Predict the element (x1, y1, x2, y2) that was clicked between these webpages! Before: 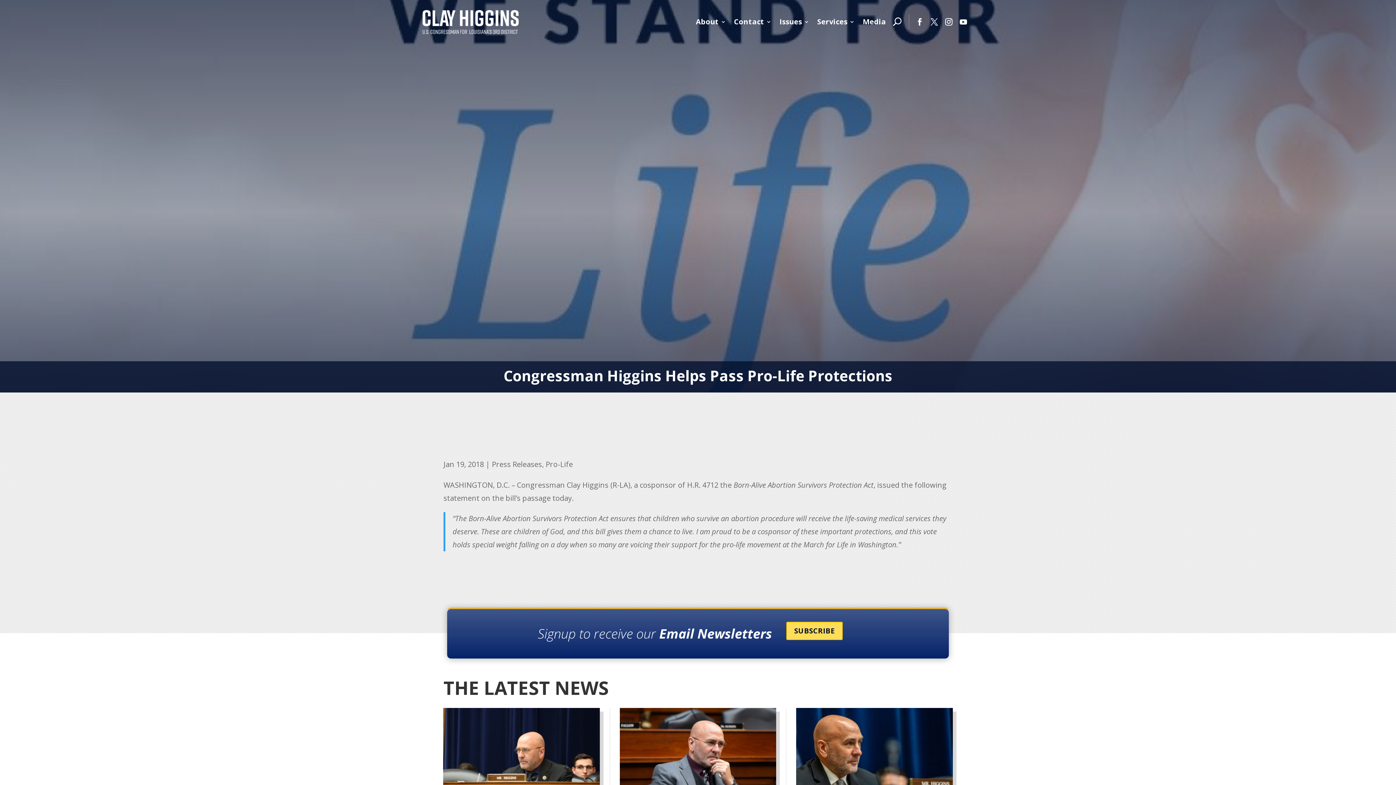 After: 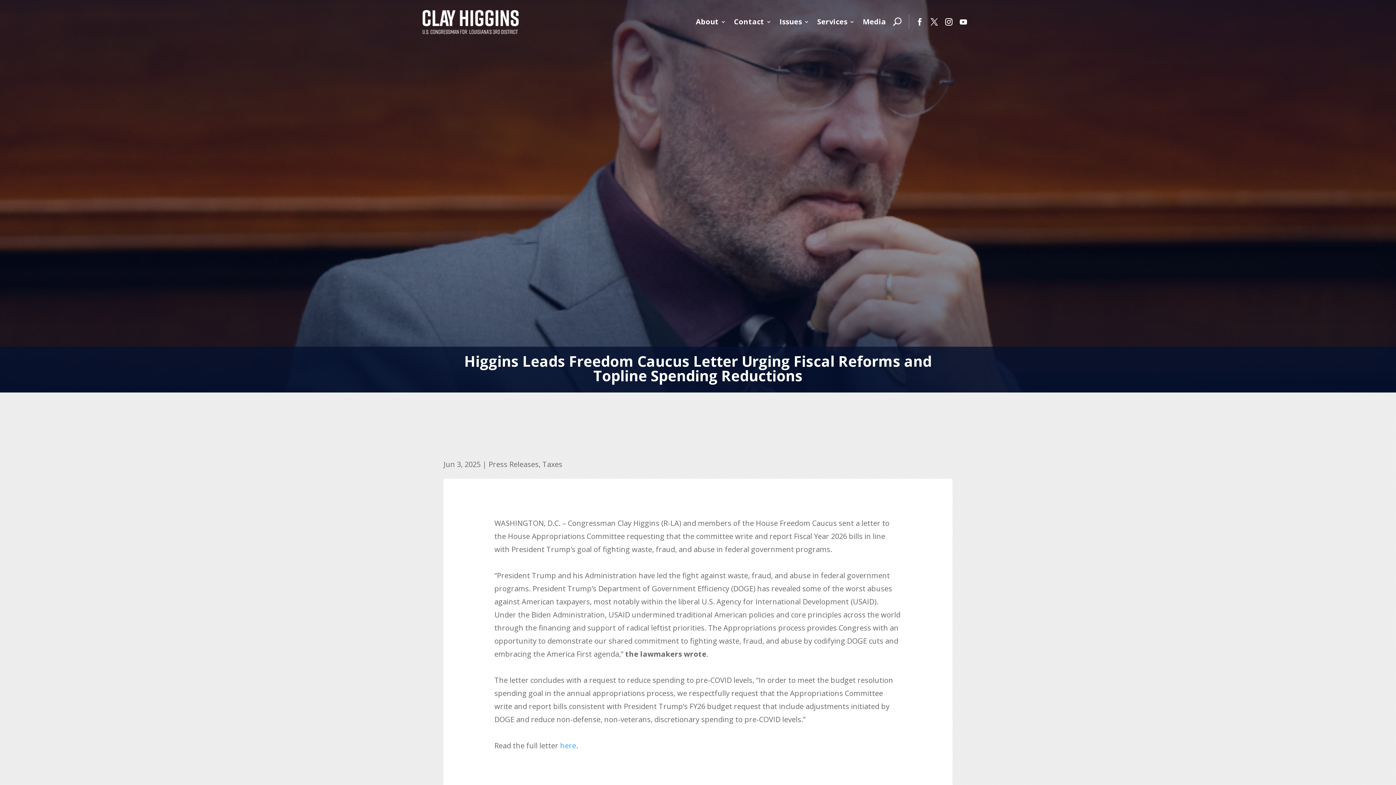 Action: bbox: (619, 708, 776, 806)